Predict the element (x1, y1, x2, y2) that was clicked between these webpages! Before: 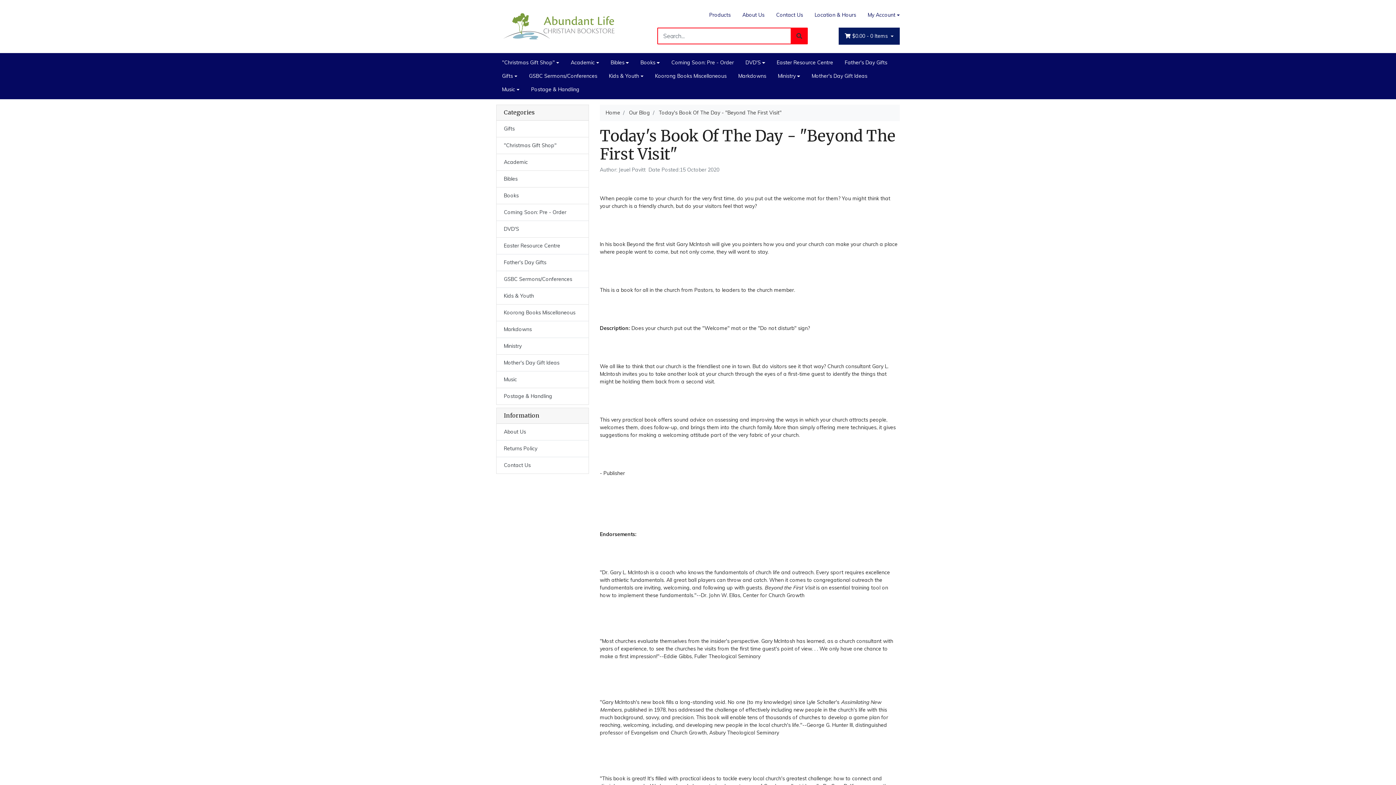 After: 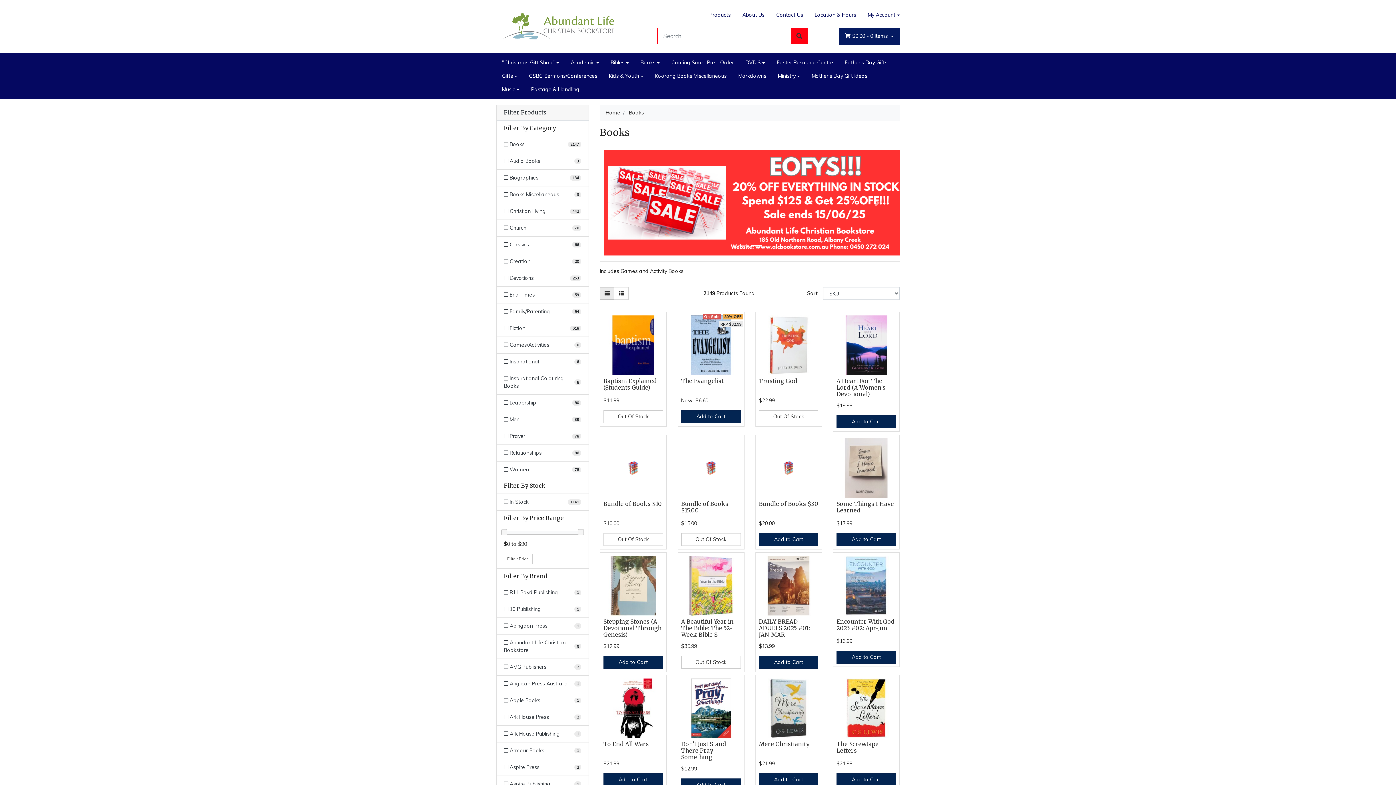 Action: label: Books bbox: (634, 55, 665, 69)